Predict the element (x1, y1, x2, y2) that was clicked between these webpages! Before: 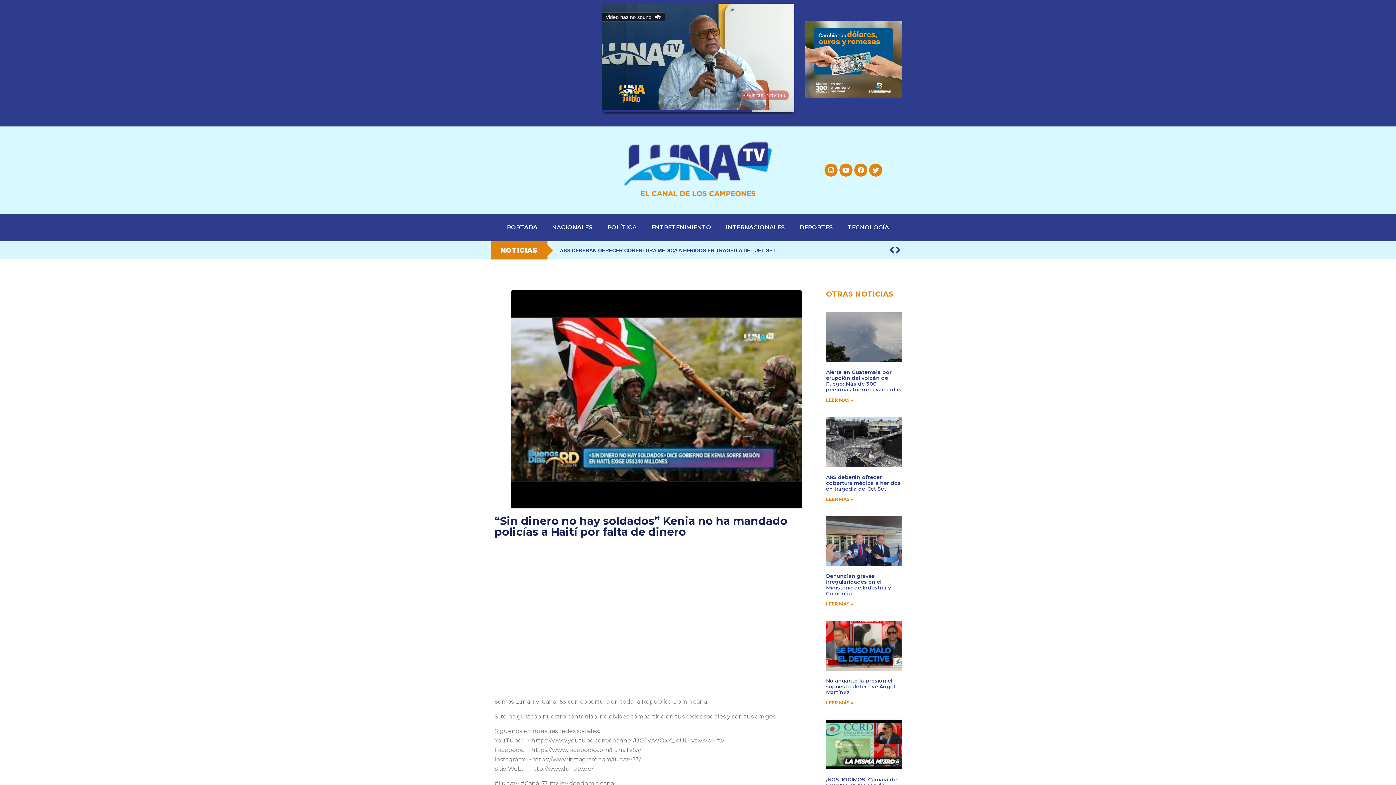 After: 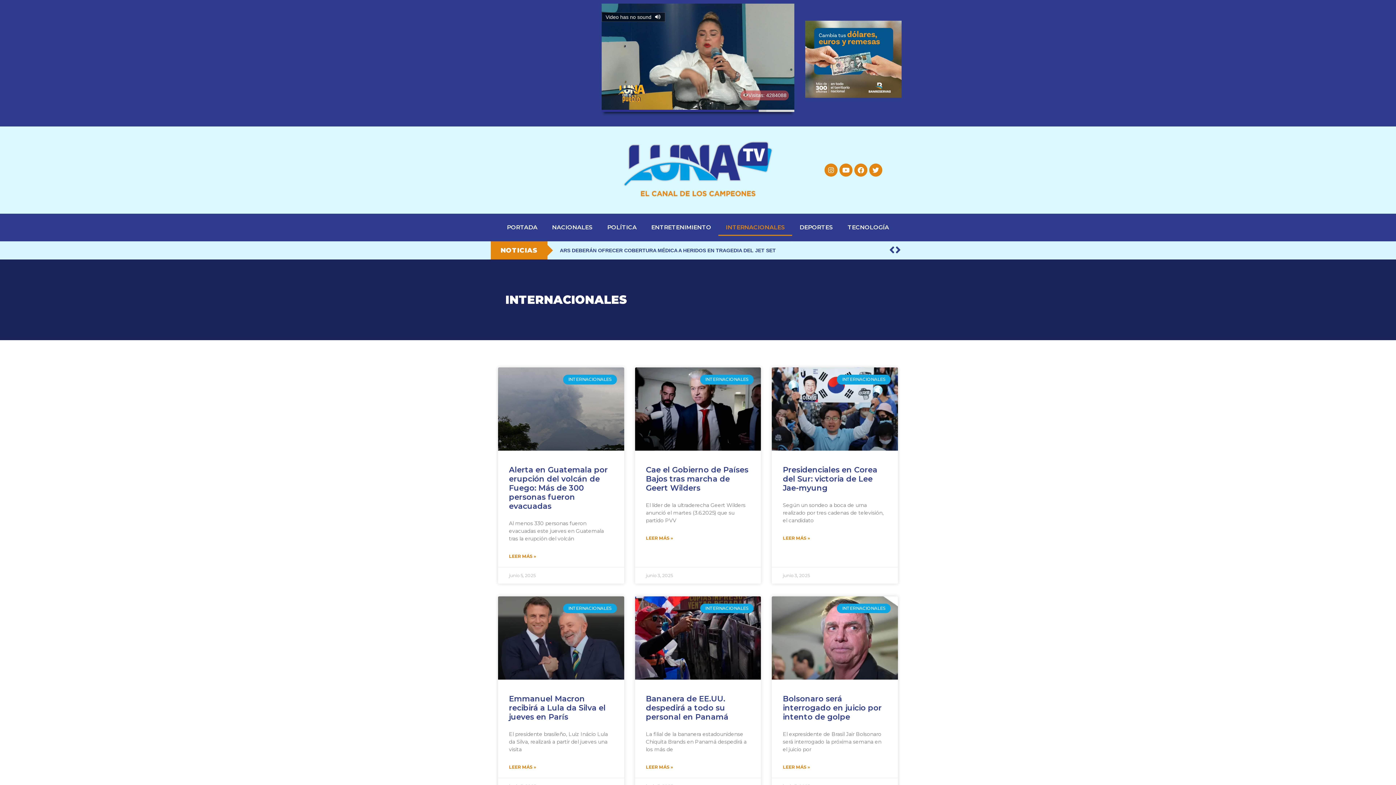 Action: bbox: (718, 219, 792, 236) label: INTERNACIONALES